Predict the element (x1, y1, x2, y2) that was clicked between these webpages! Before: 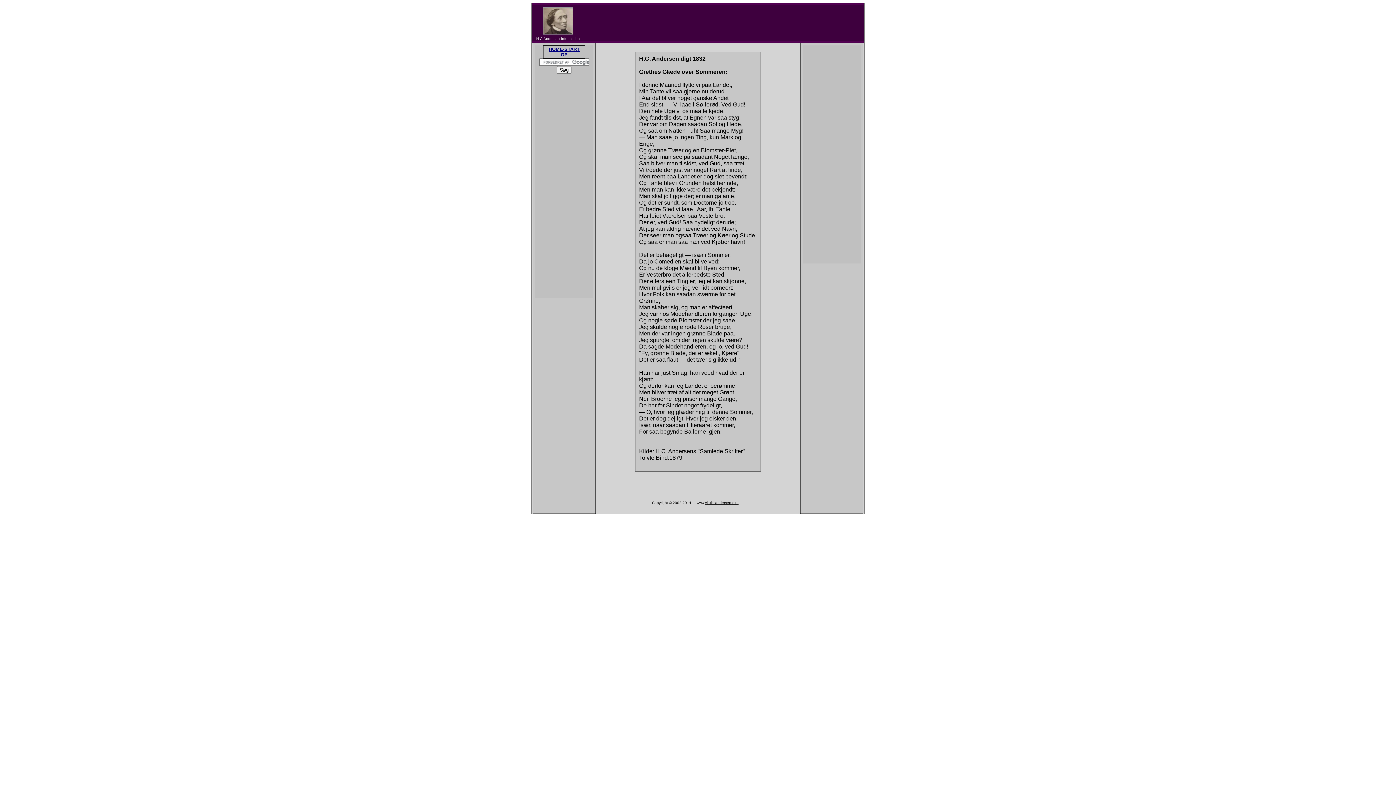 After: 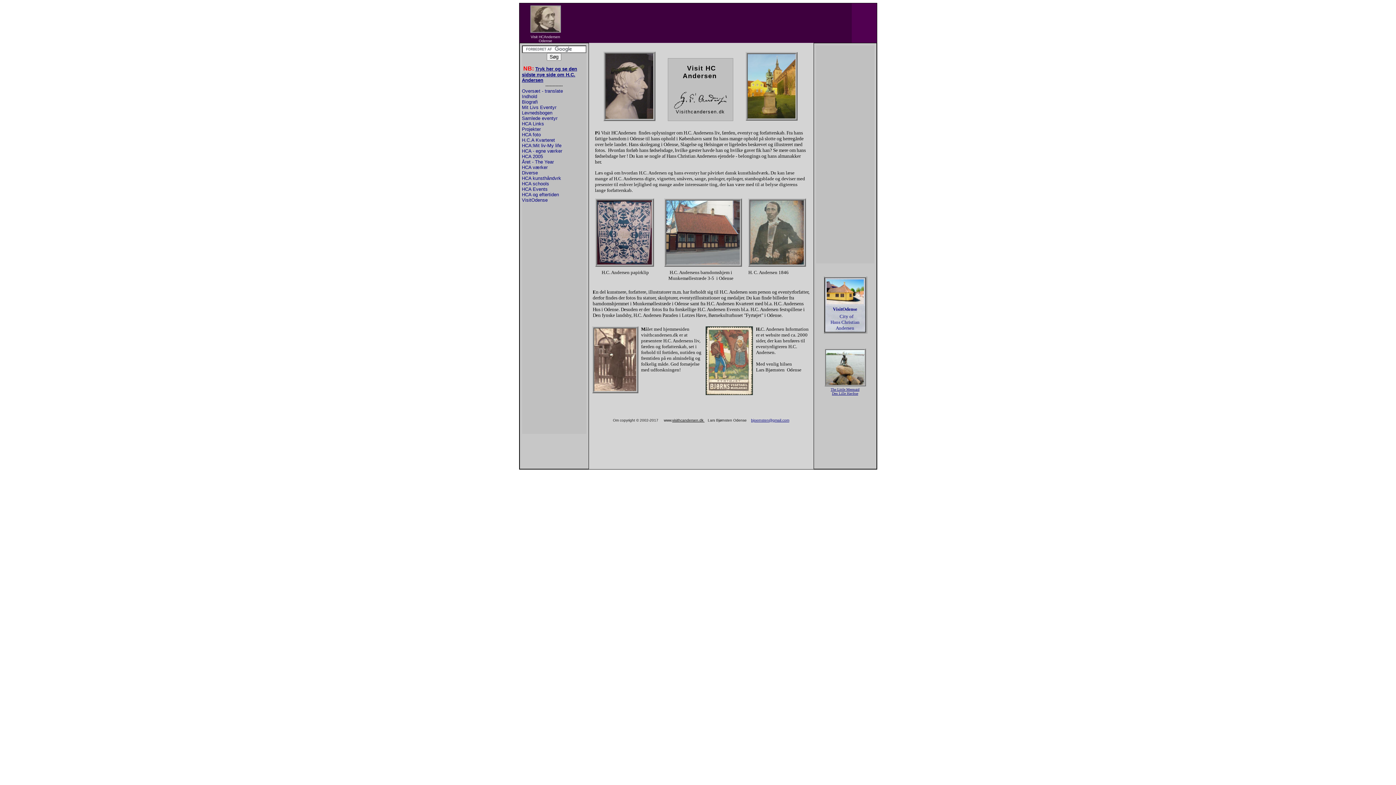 Action: bbox: (705, 501, 738, 505) label: visithcandersen.dk  